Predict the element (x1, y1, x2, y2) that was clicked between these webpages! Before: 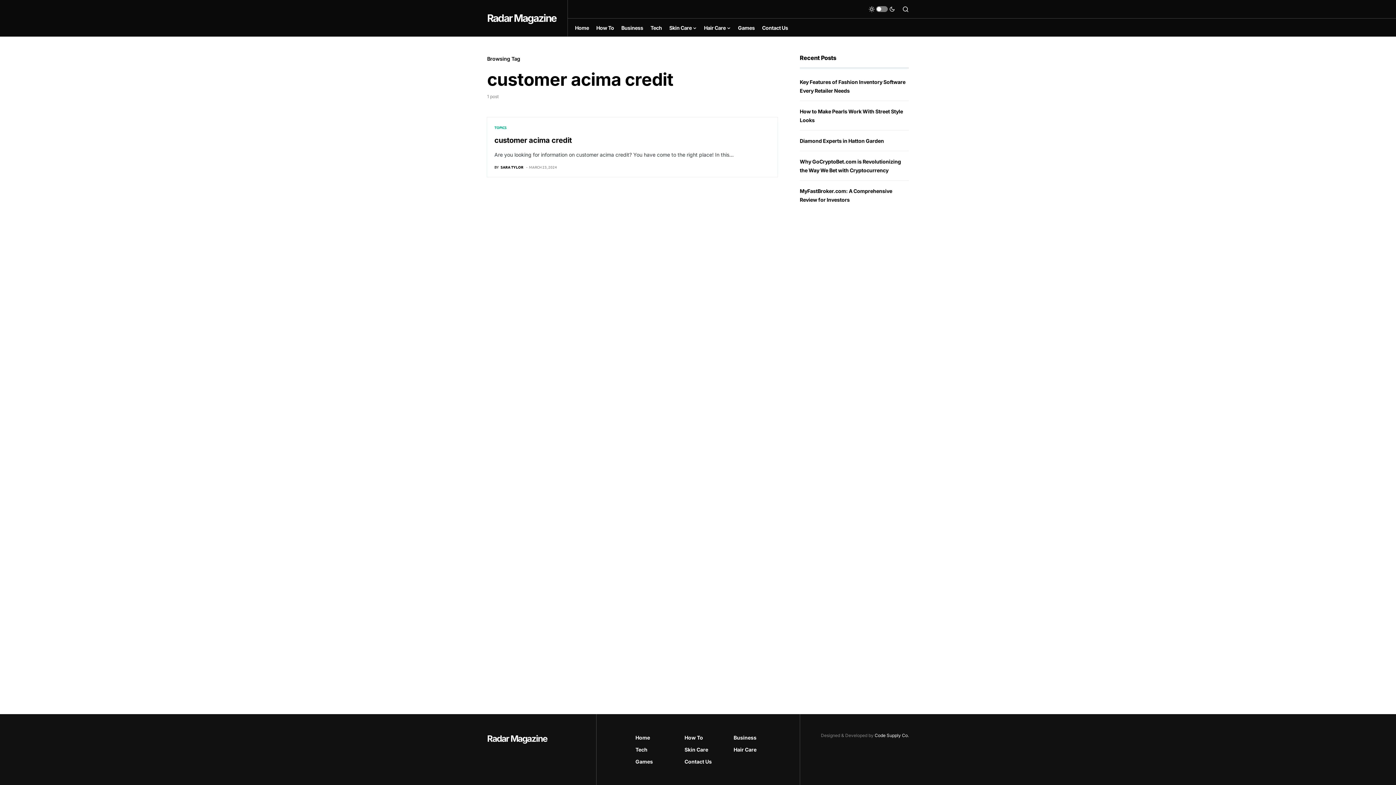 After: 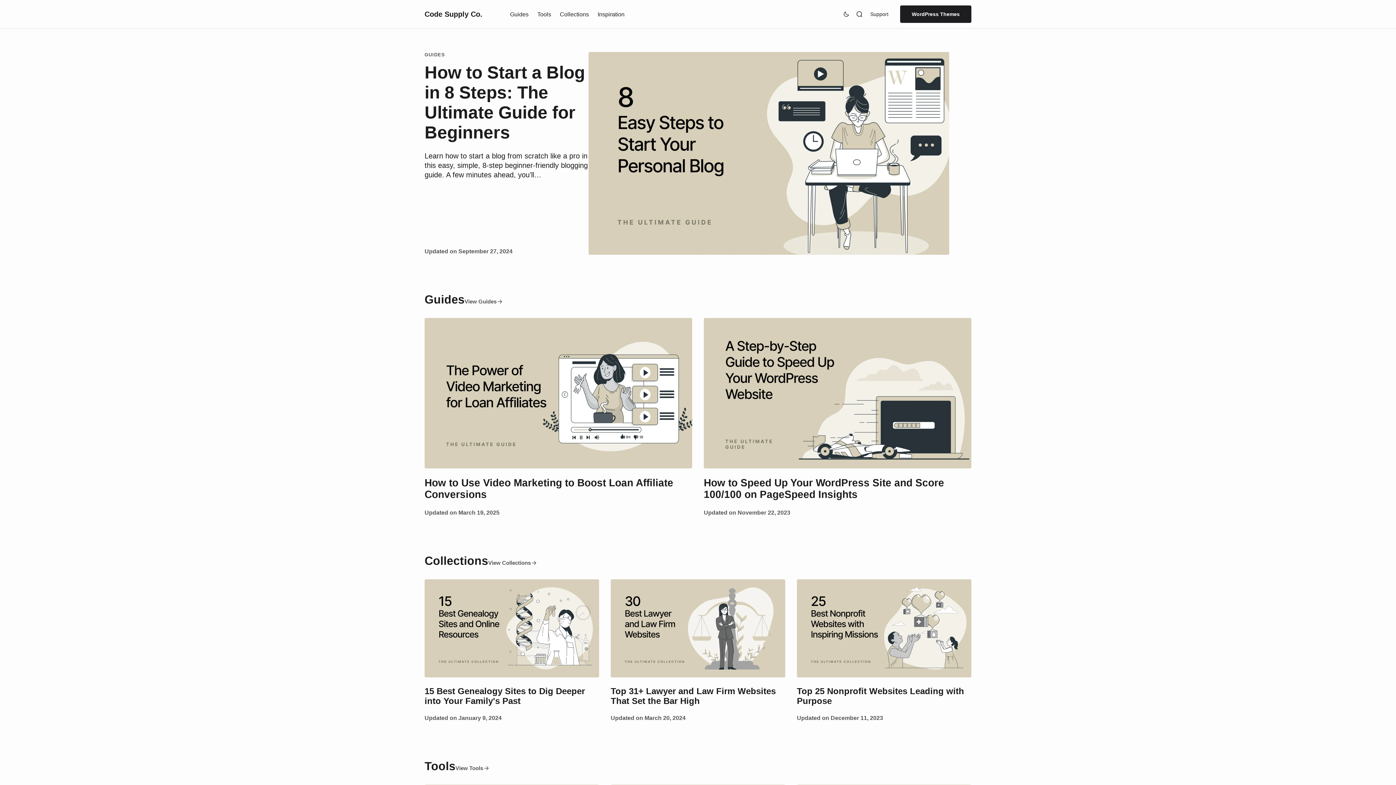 Action: bbox: (874, 733, 909, 738) label: Code Supply Co.